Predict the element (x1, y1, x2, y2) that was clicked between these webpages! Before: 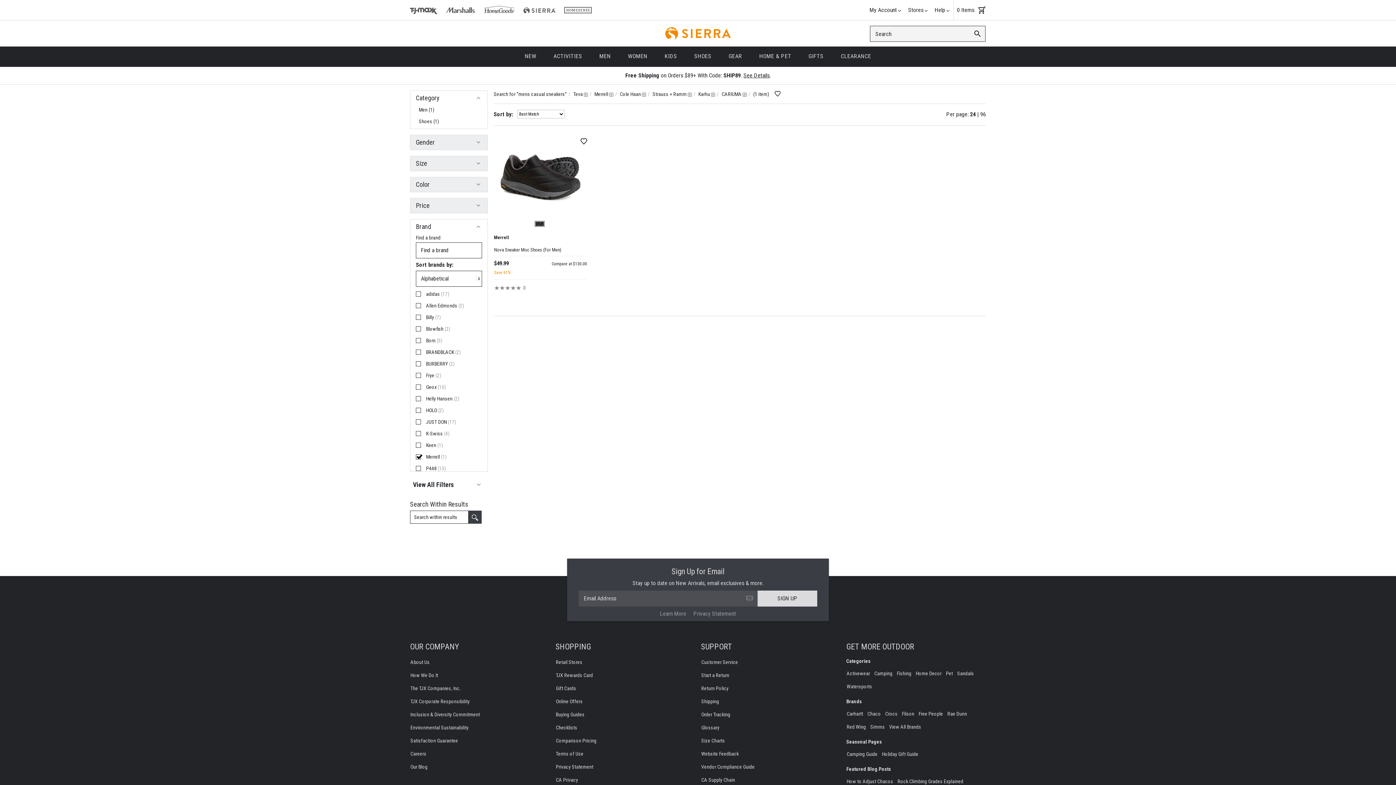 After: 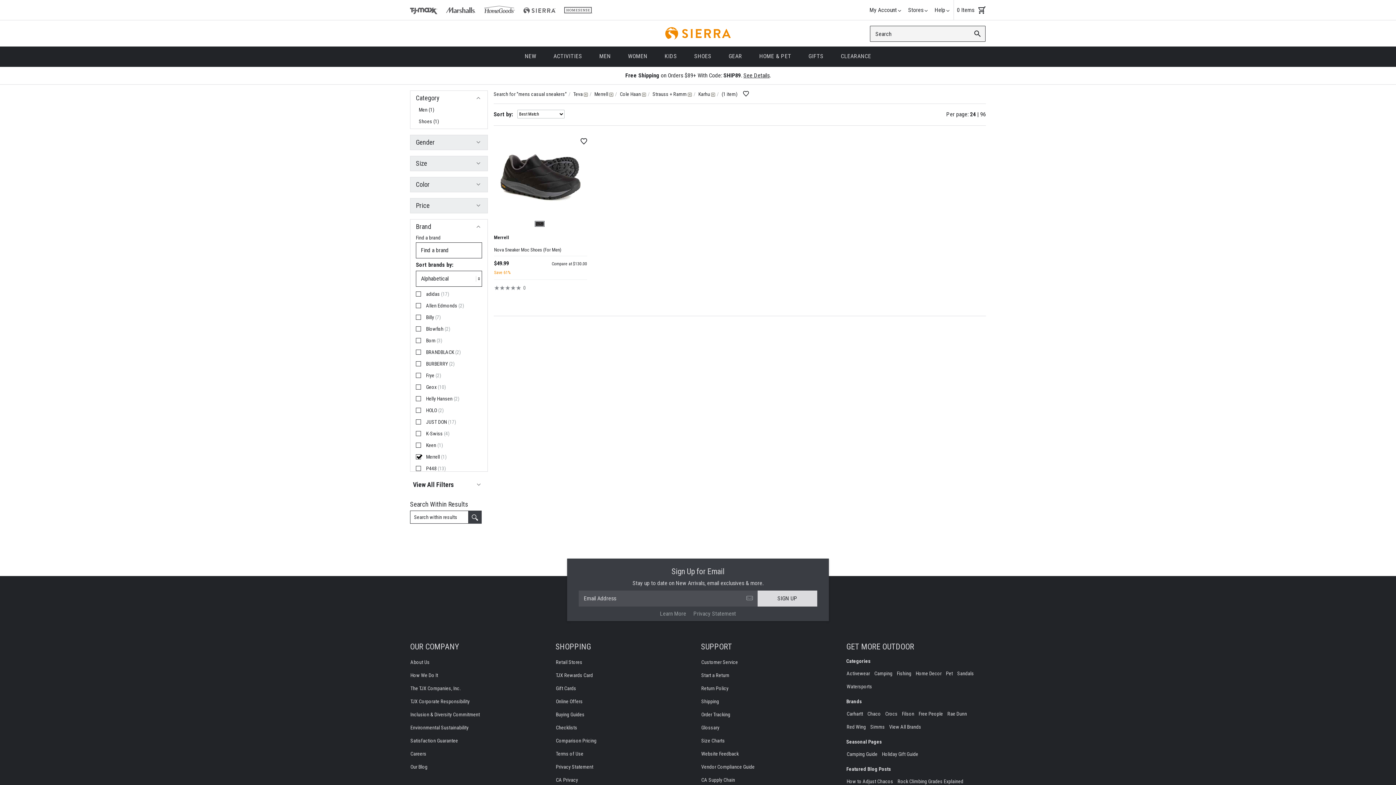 Action: bbox: (742, 91, 746, 105)